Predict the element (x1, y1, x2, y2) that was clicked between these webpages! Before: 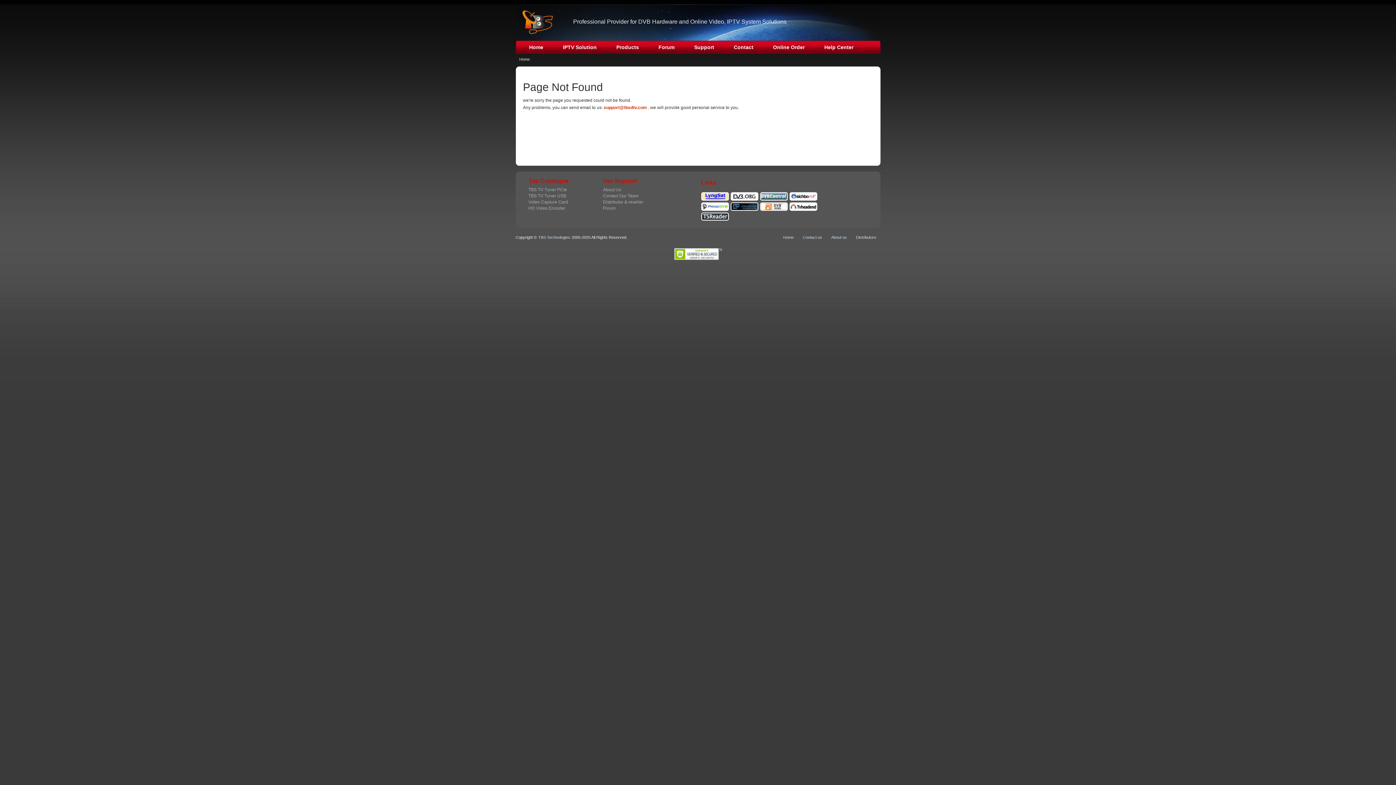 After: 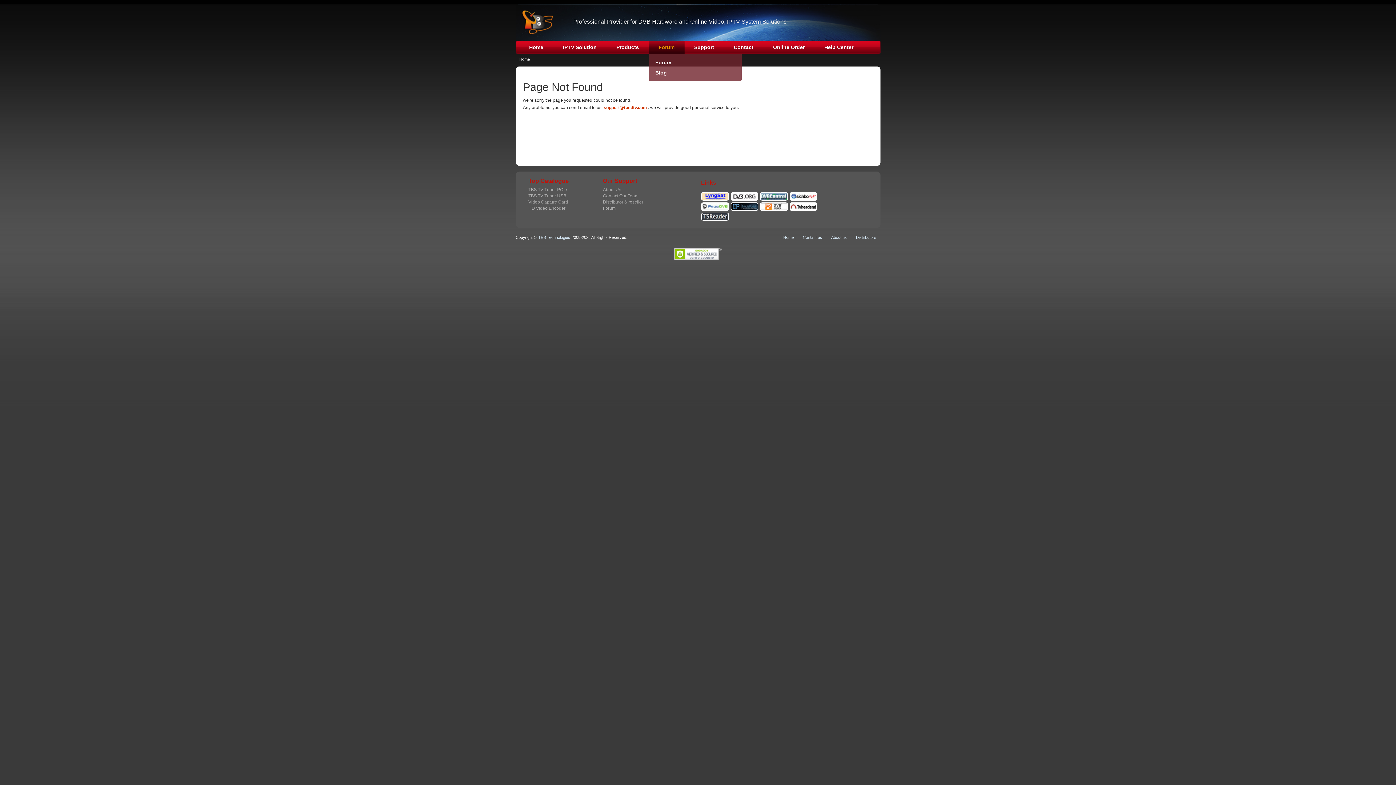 Action: bbox: (648, 40, 684, 53) label: Forum